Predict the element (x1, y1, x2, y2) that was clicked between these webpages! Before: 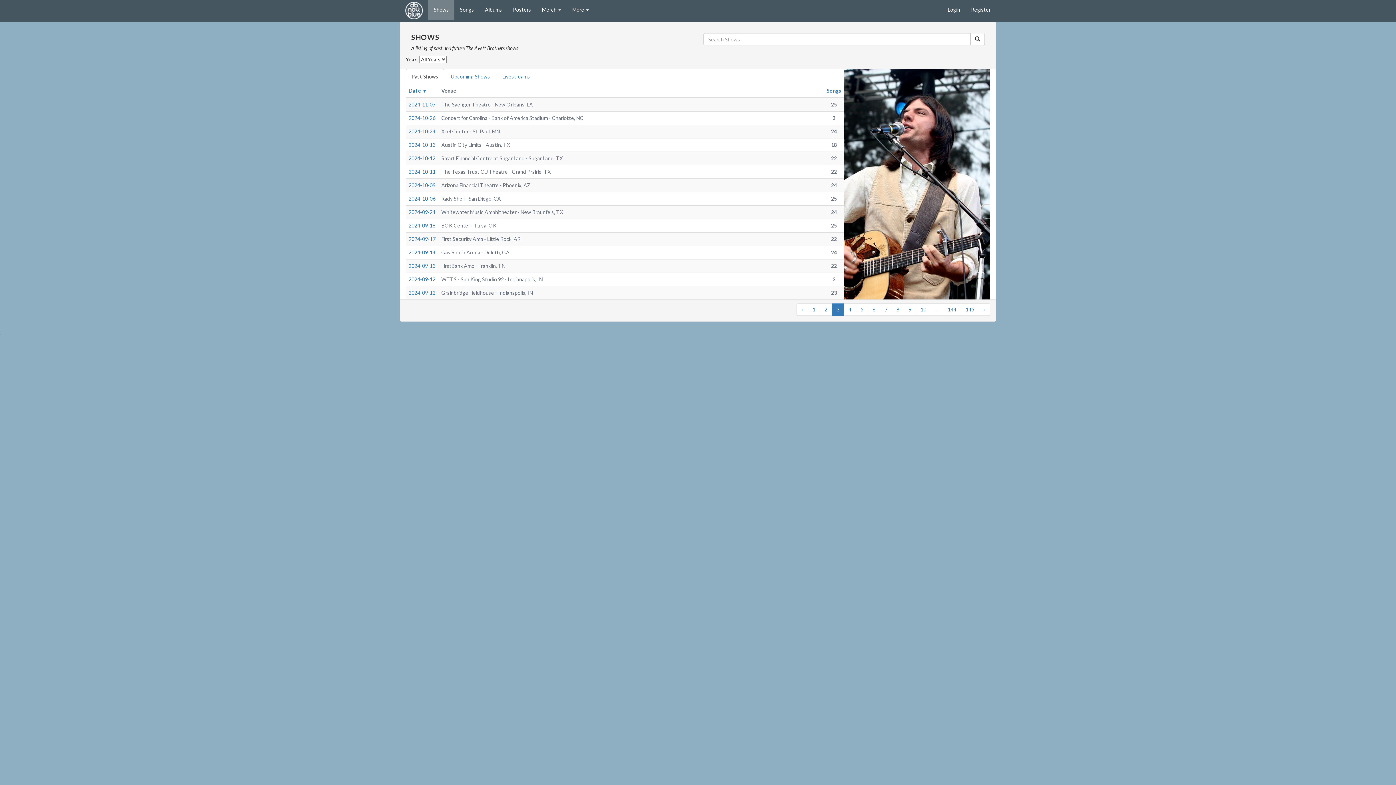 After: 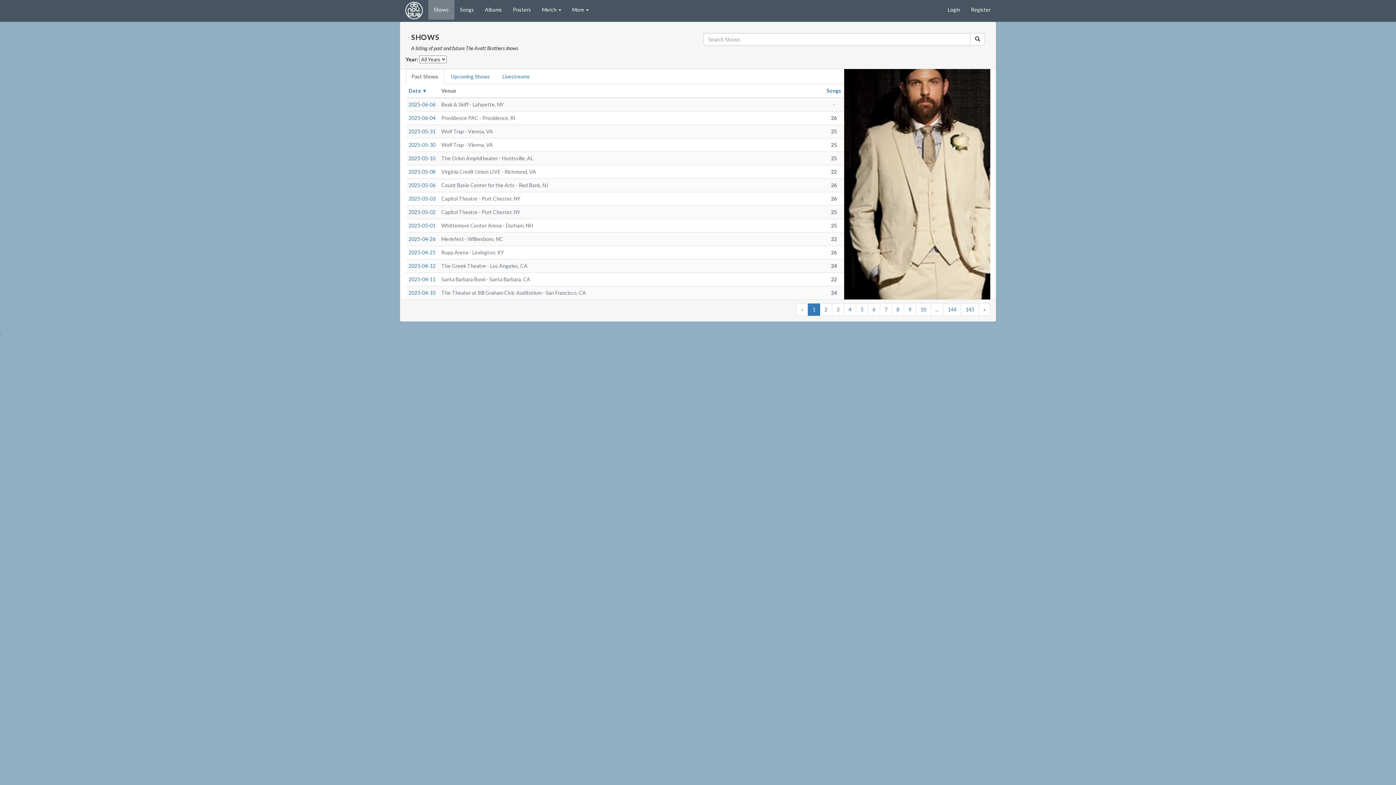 Action: bbox: (405, 69, 444, 84) label: Past Shows